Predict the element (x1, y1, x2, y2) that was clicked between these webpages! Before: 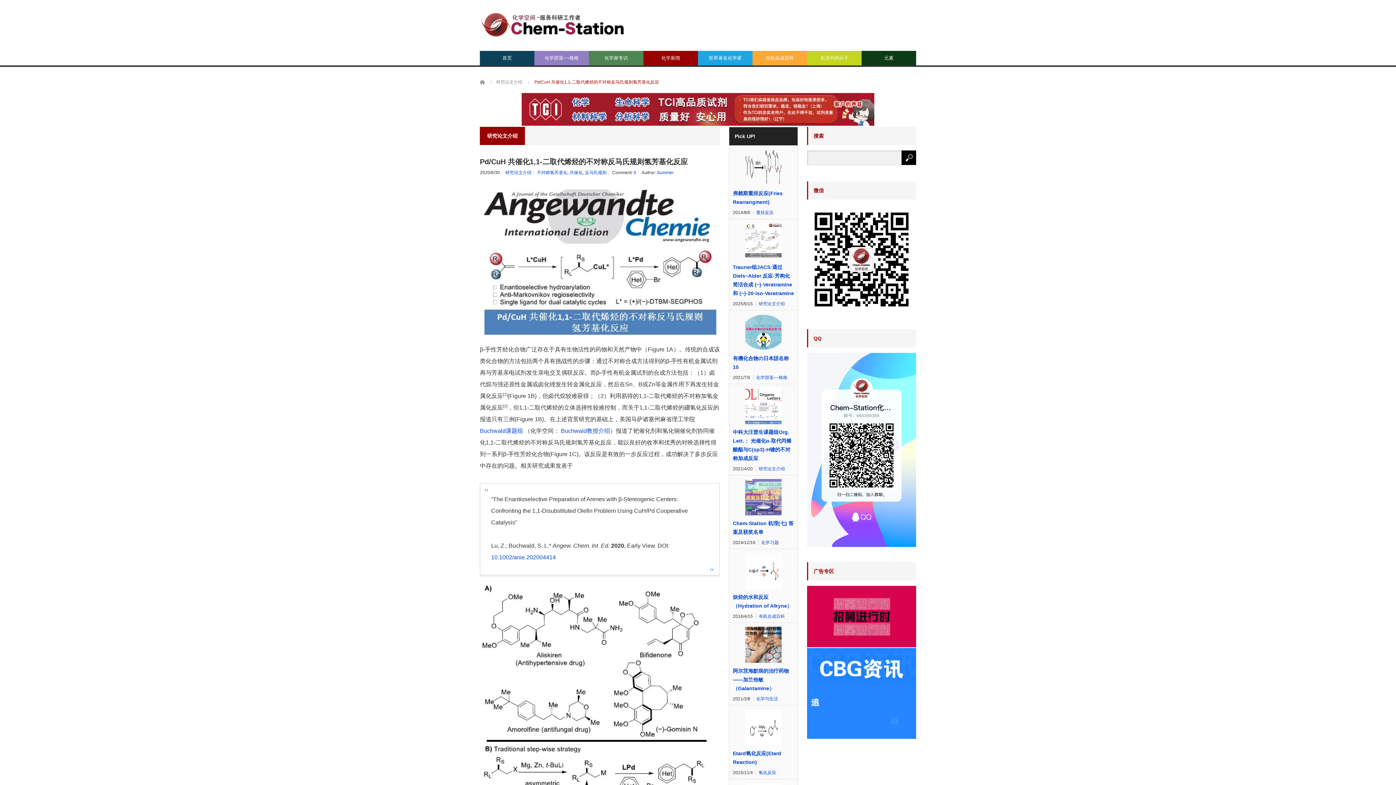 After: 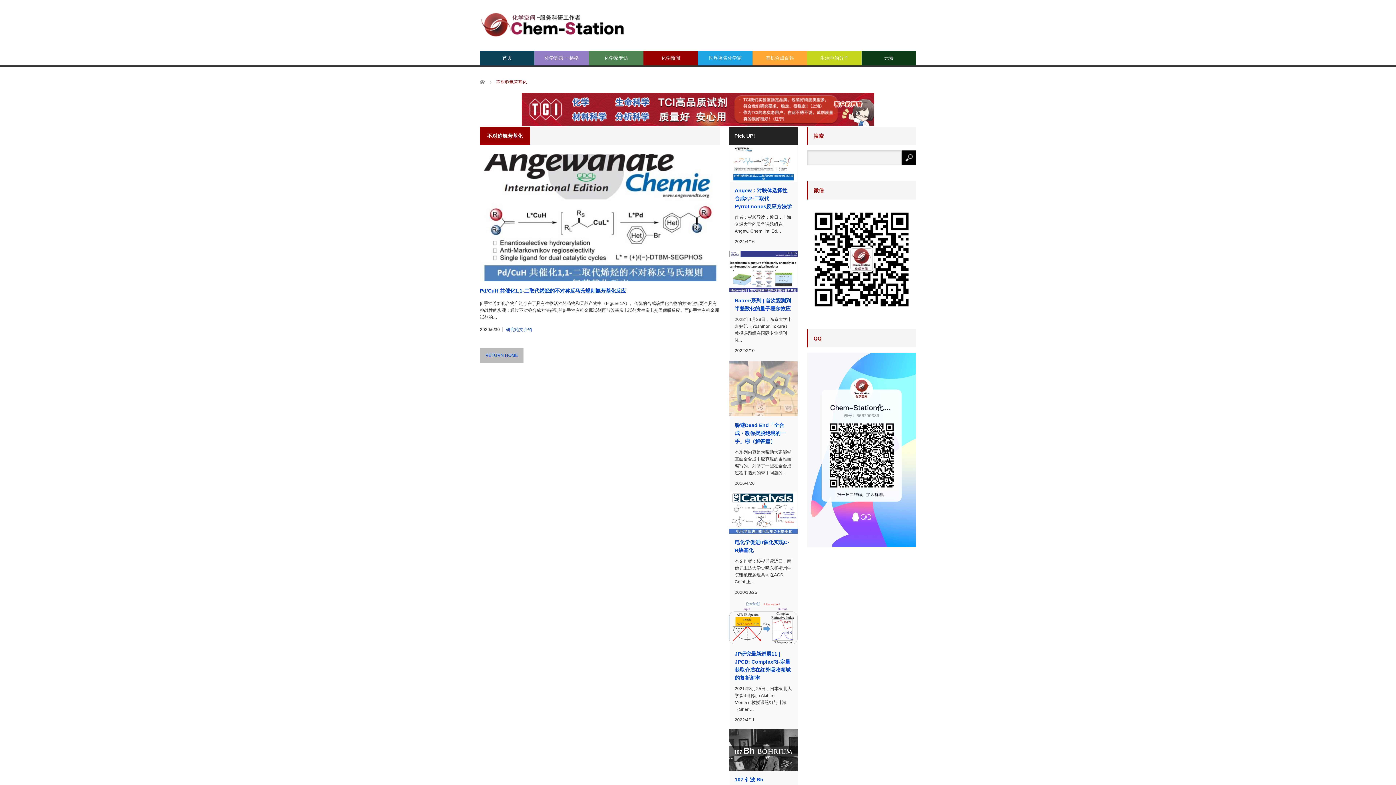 Action: label: 不对称氢芳基化 bbox: (537, 170, 567, 175)